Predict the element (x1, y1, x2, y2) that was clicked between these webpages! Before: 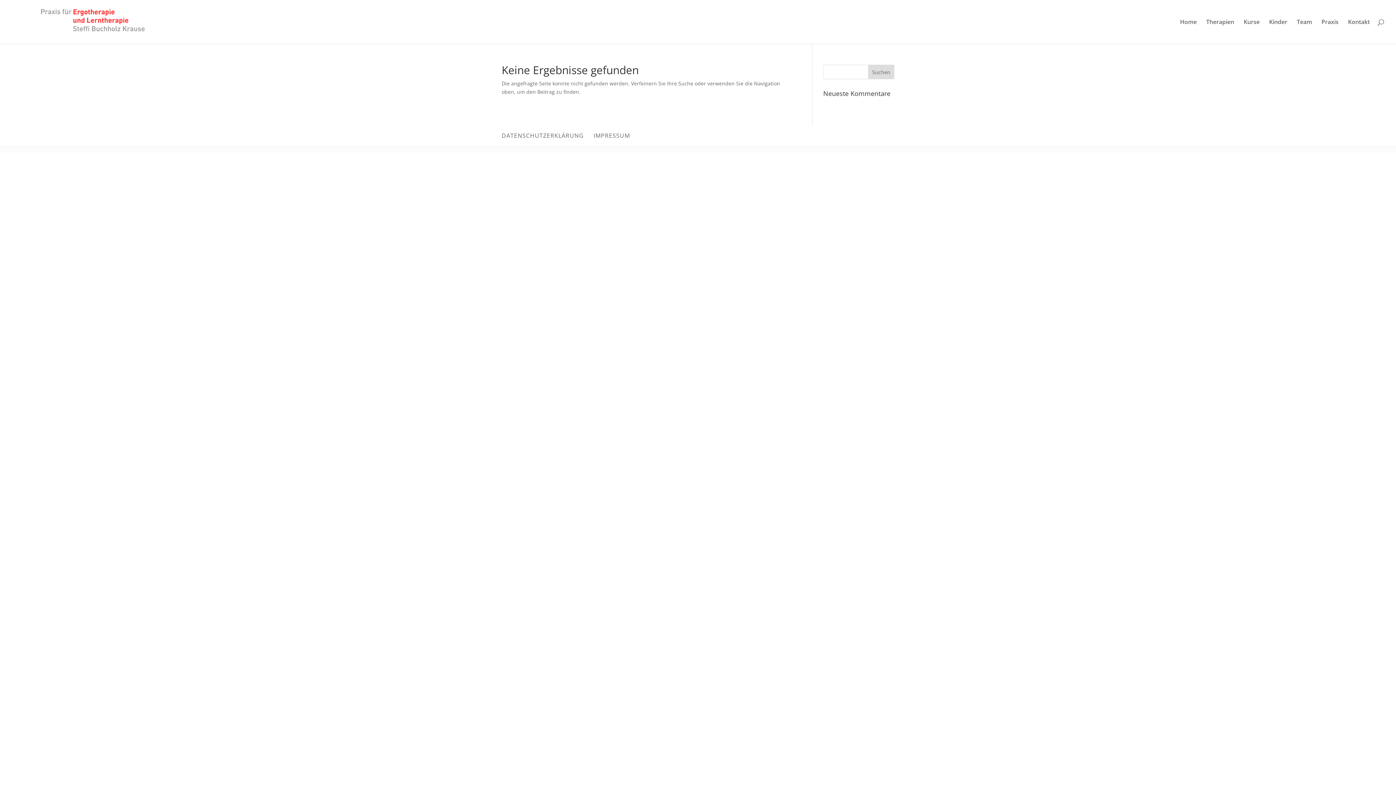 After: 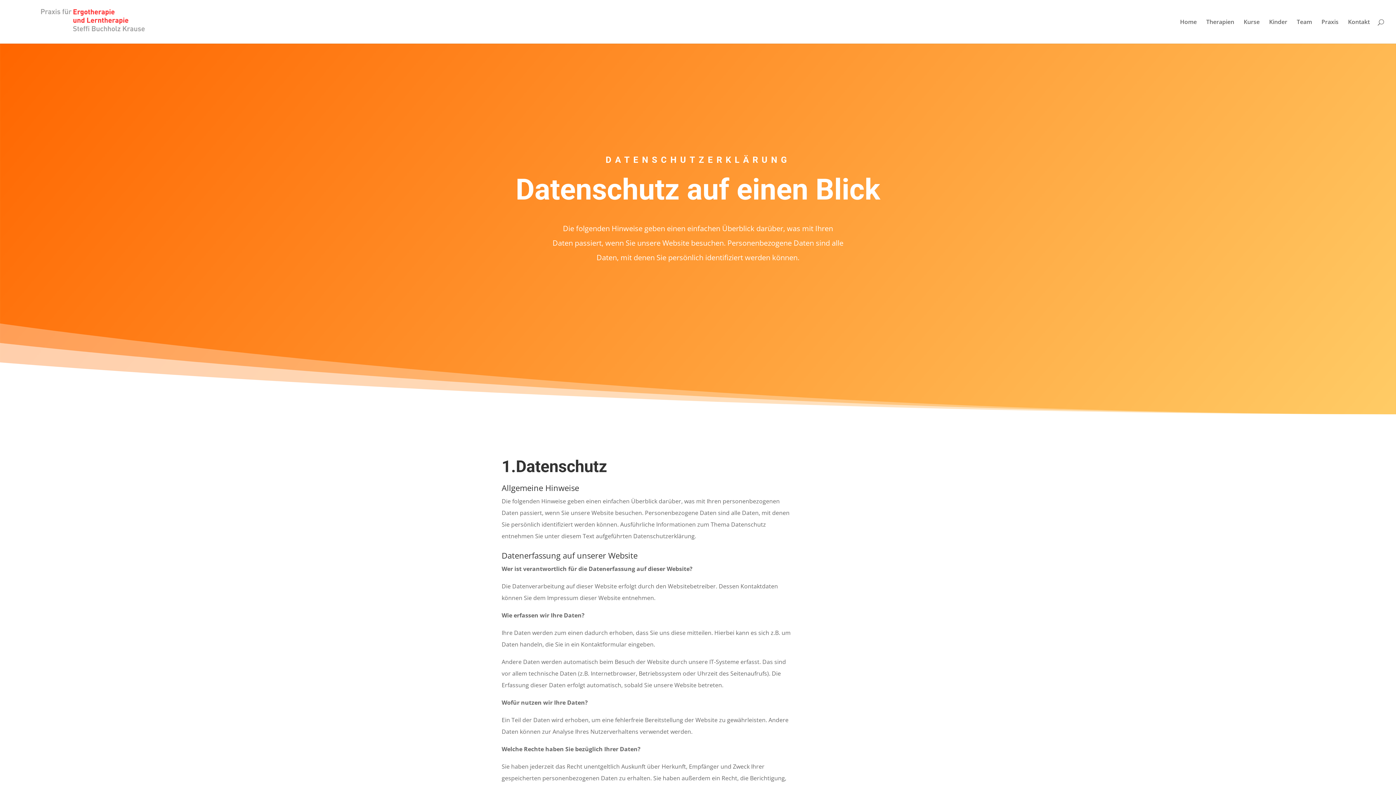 Action: bbox: (501, 131, 584, 139) label: DATENSCHUTZERKLÄRUNG